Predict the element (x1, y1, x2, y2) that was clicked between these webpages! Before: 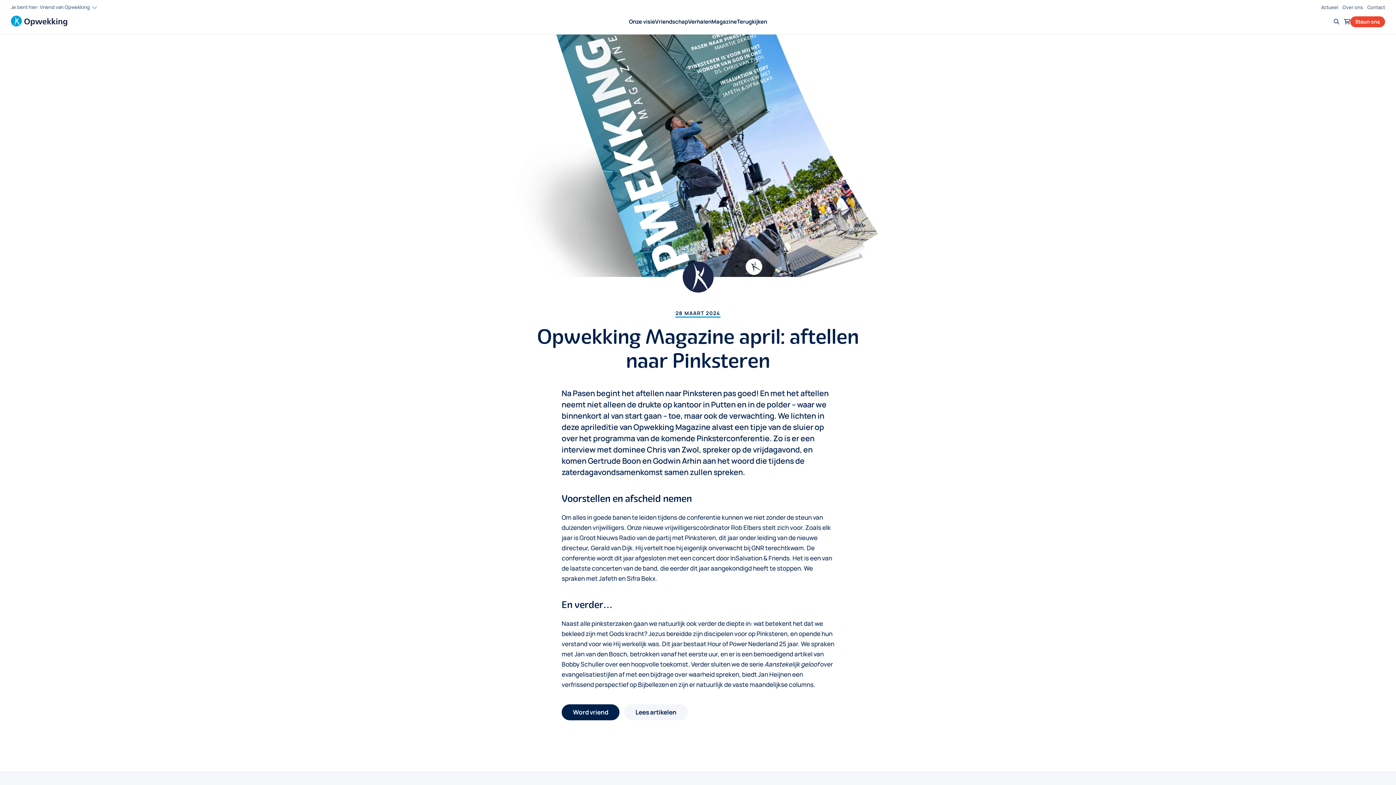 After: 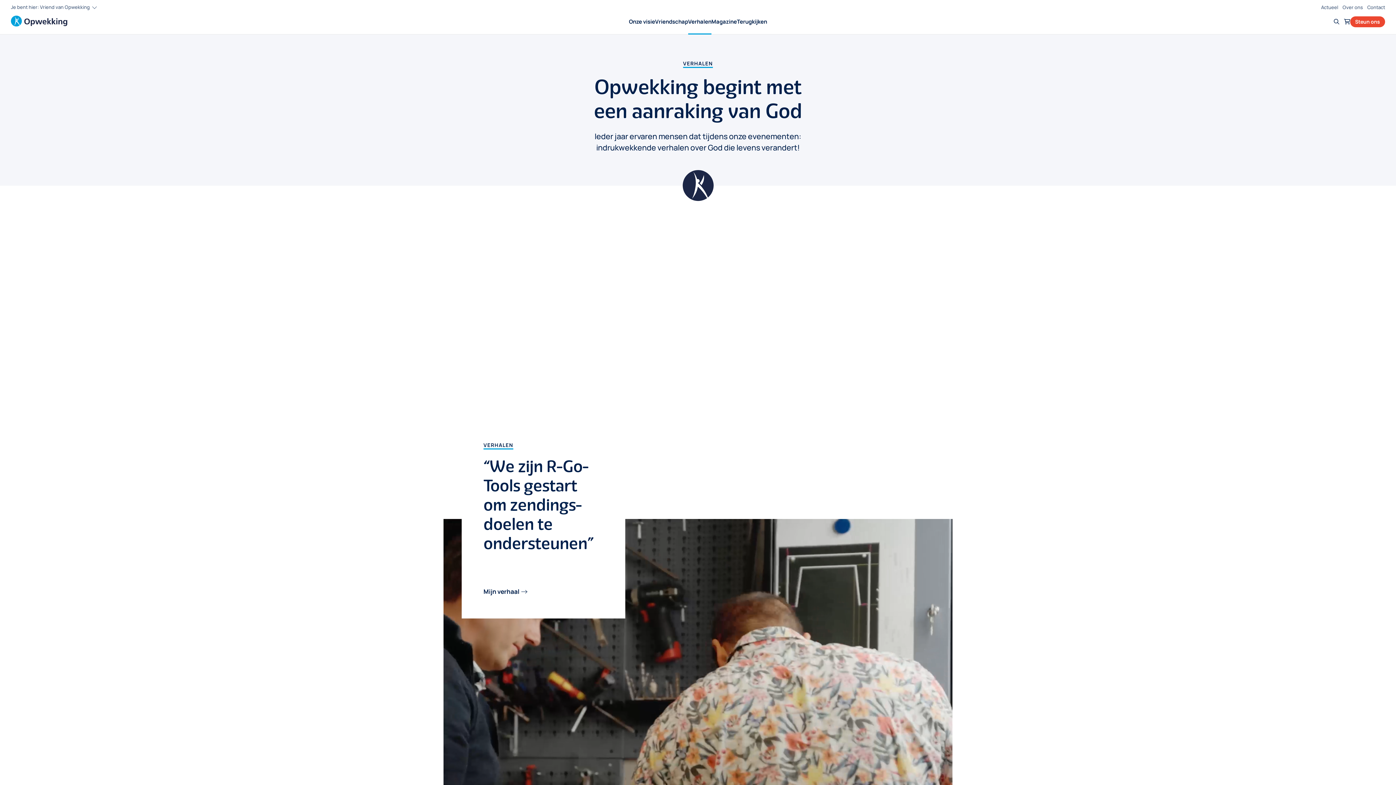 Action: bbox: (688, 9, 711, 34) label: Verhalen